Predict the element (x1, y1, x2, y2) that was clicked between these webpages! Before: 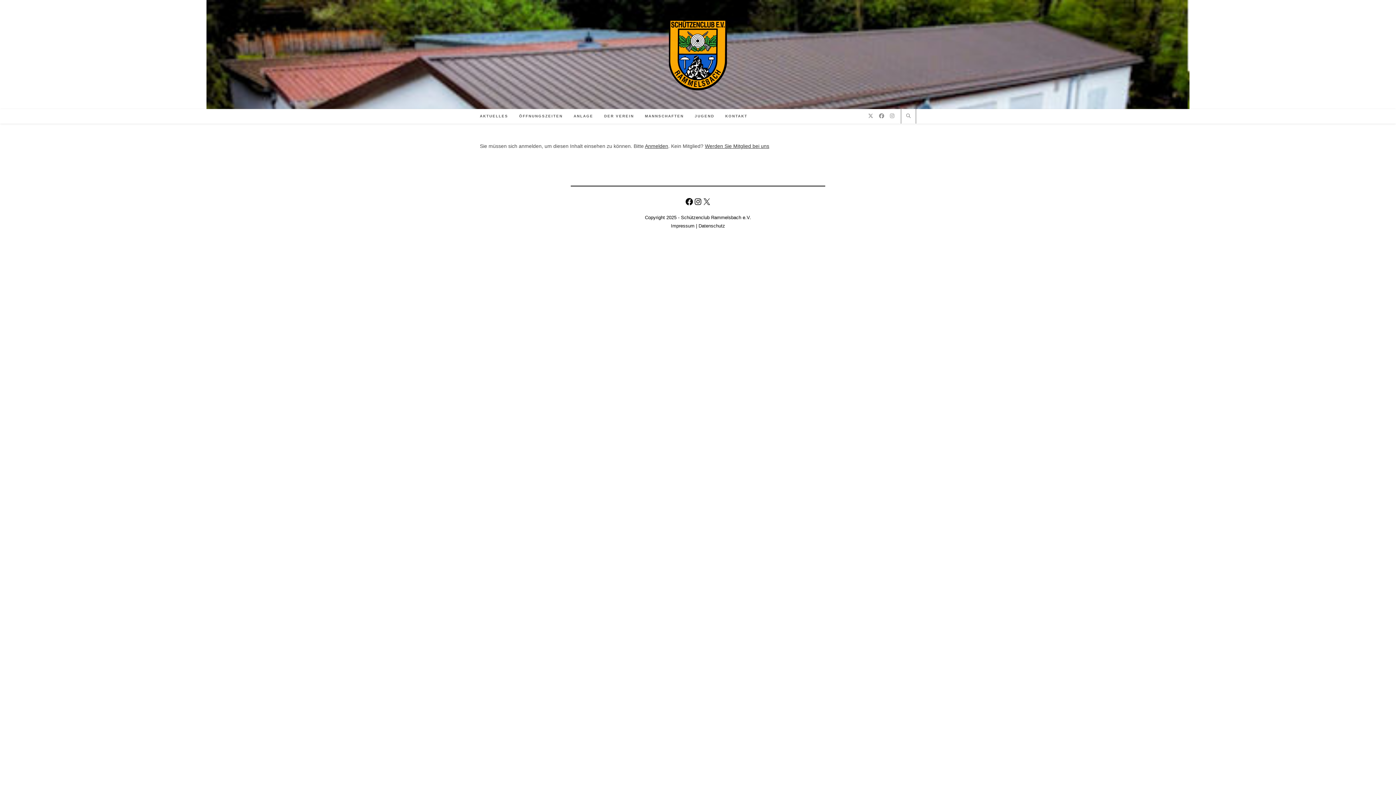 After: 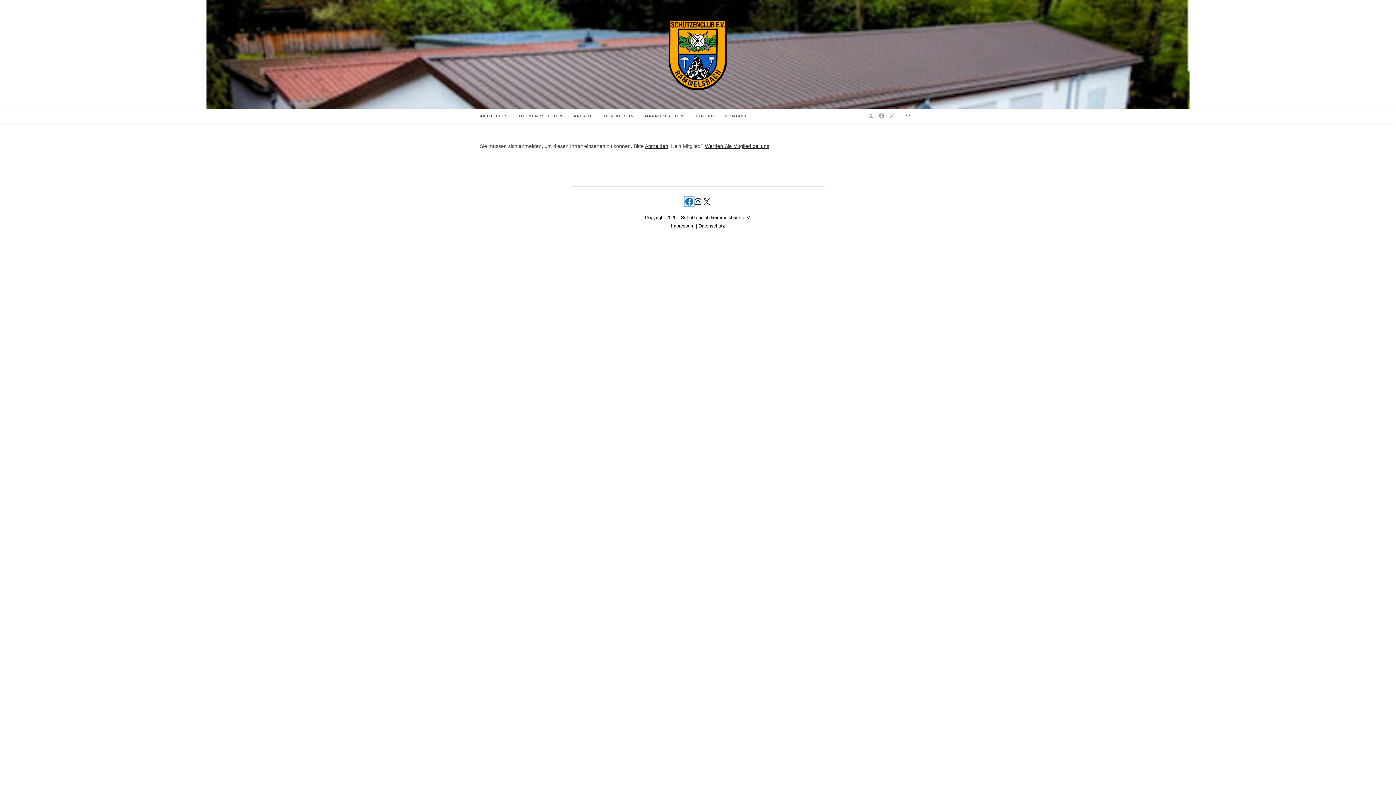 Action: bbox: (685, 197, 693, 206) label: Facebook